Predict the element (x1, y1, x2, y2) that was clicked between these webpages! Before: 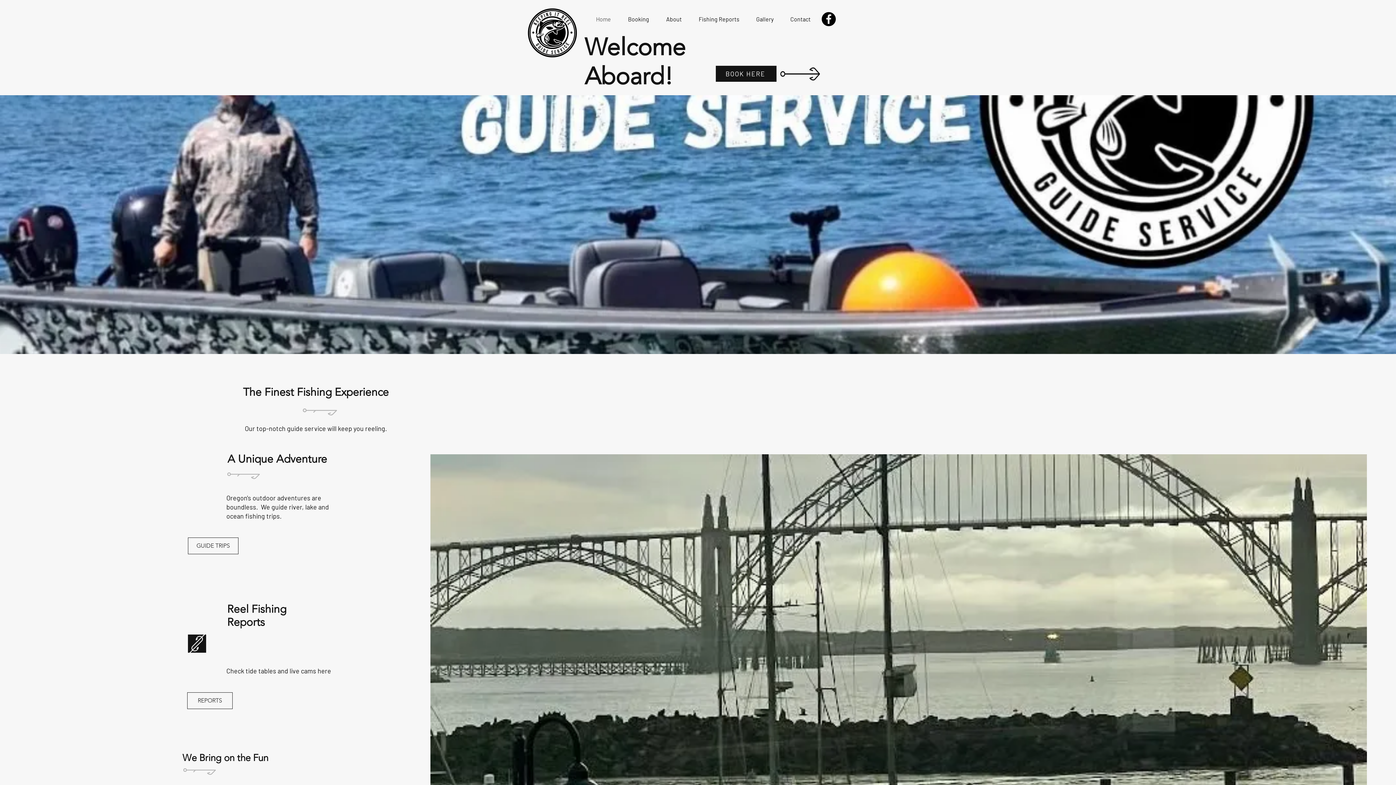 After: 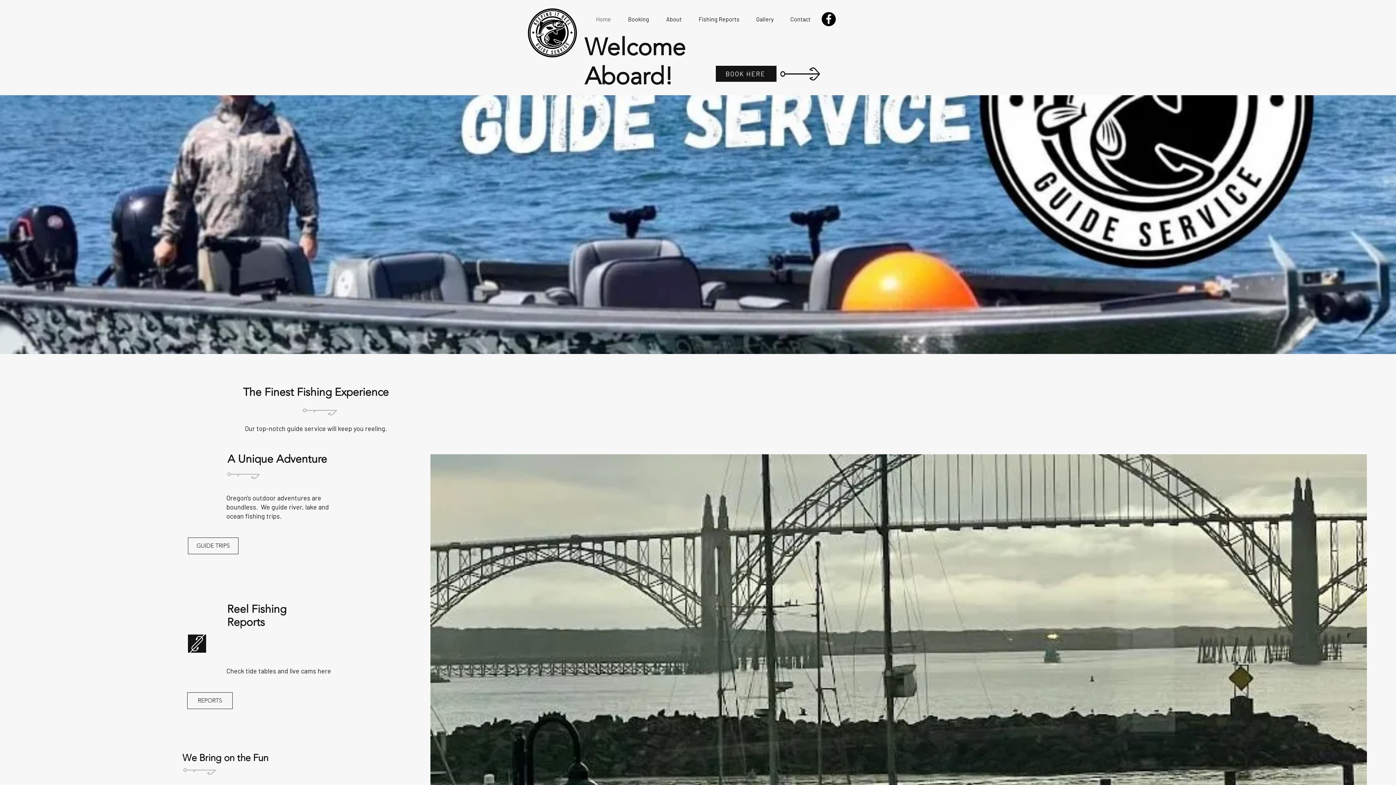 Action: bbox: (821, 12, 836, 26) label: Facebook